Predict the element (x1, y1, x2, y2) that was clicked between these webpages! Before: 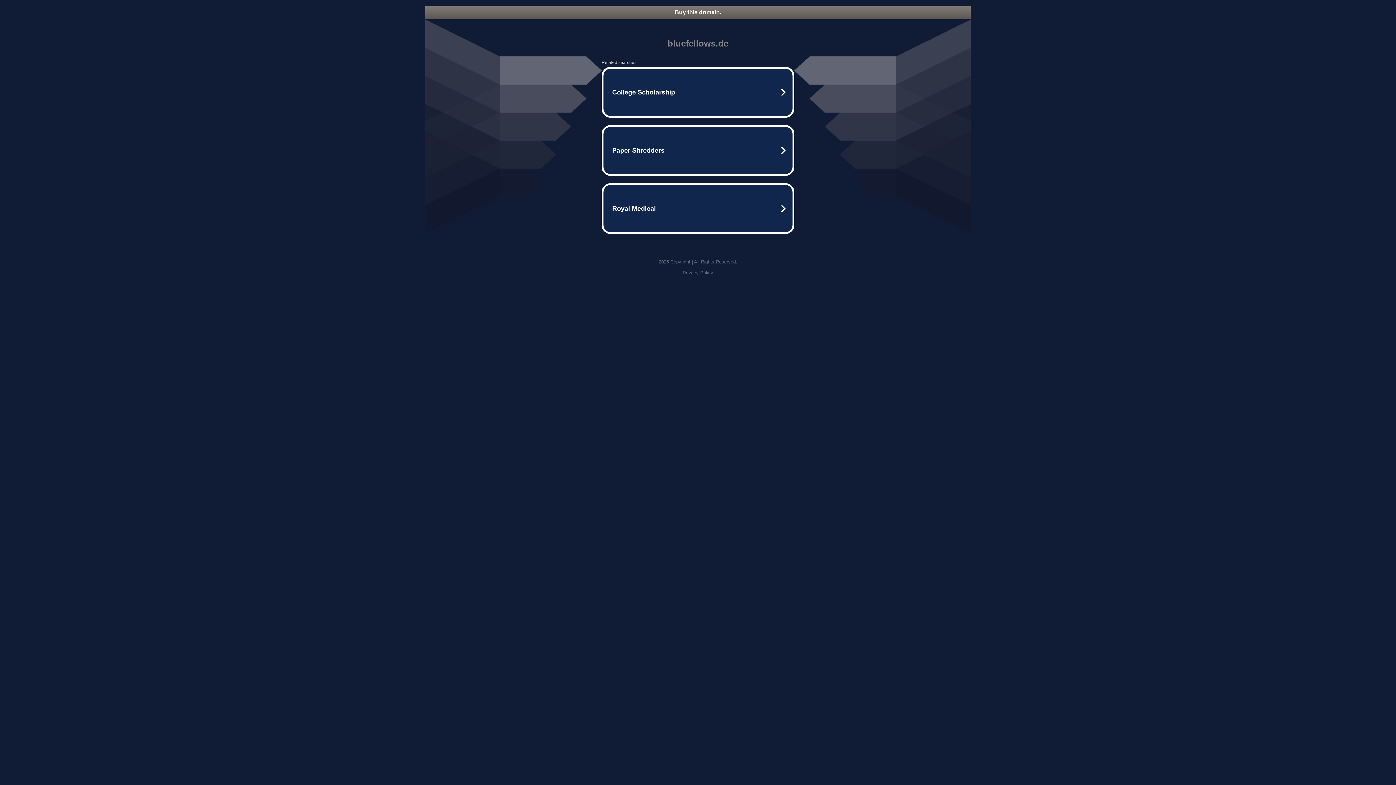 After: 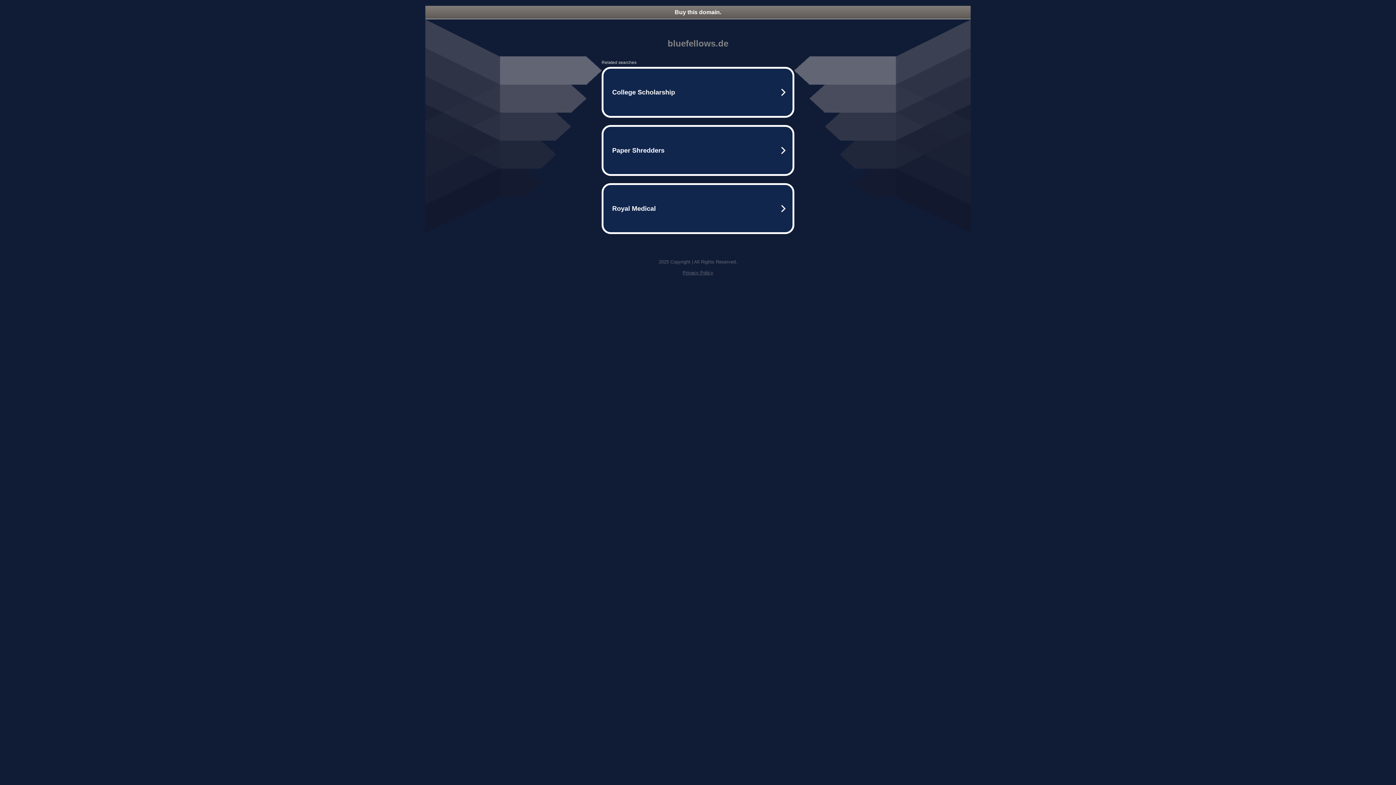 Action: label: Buy this domain. bbox: (425, 5, 970, 18)